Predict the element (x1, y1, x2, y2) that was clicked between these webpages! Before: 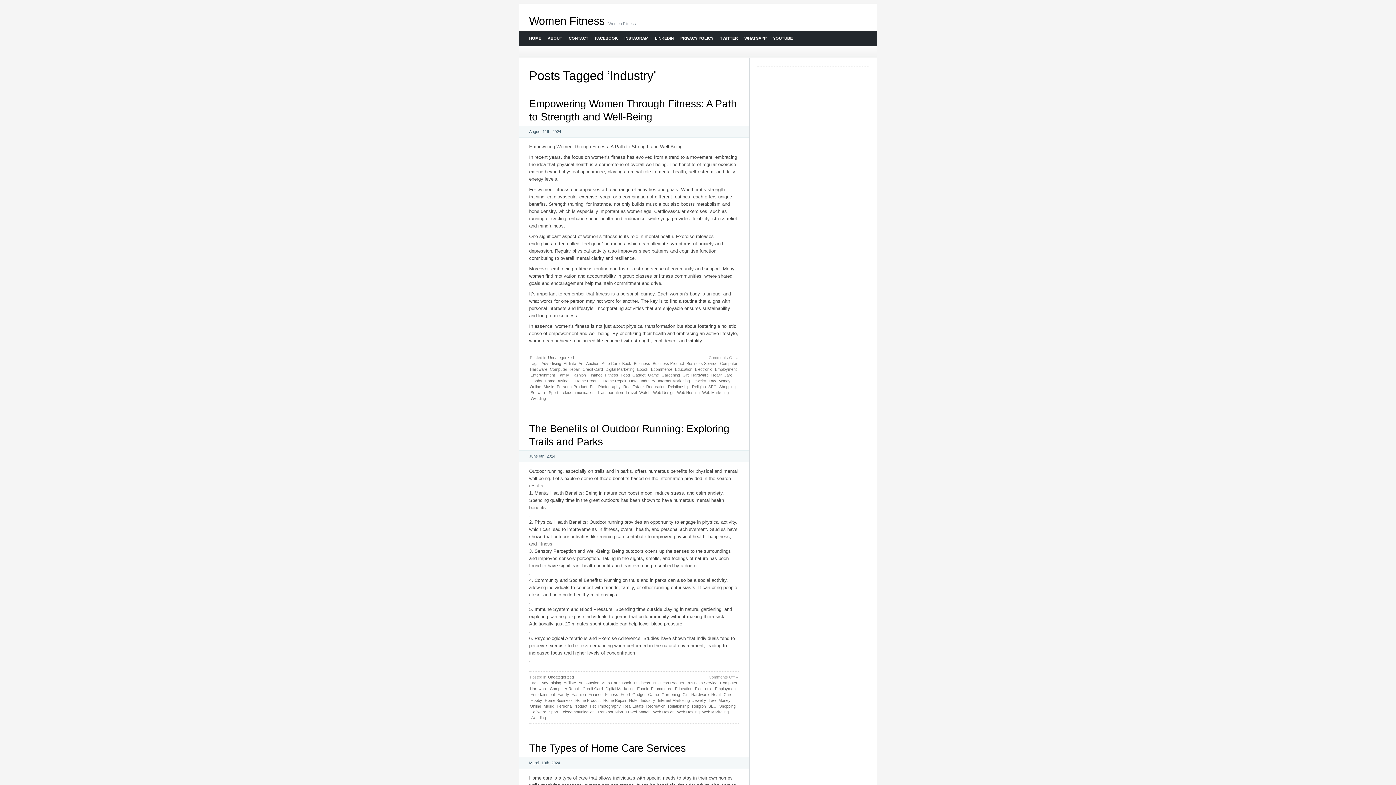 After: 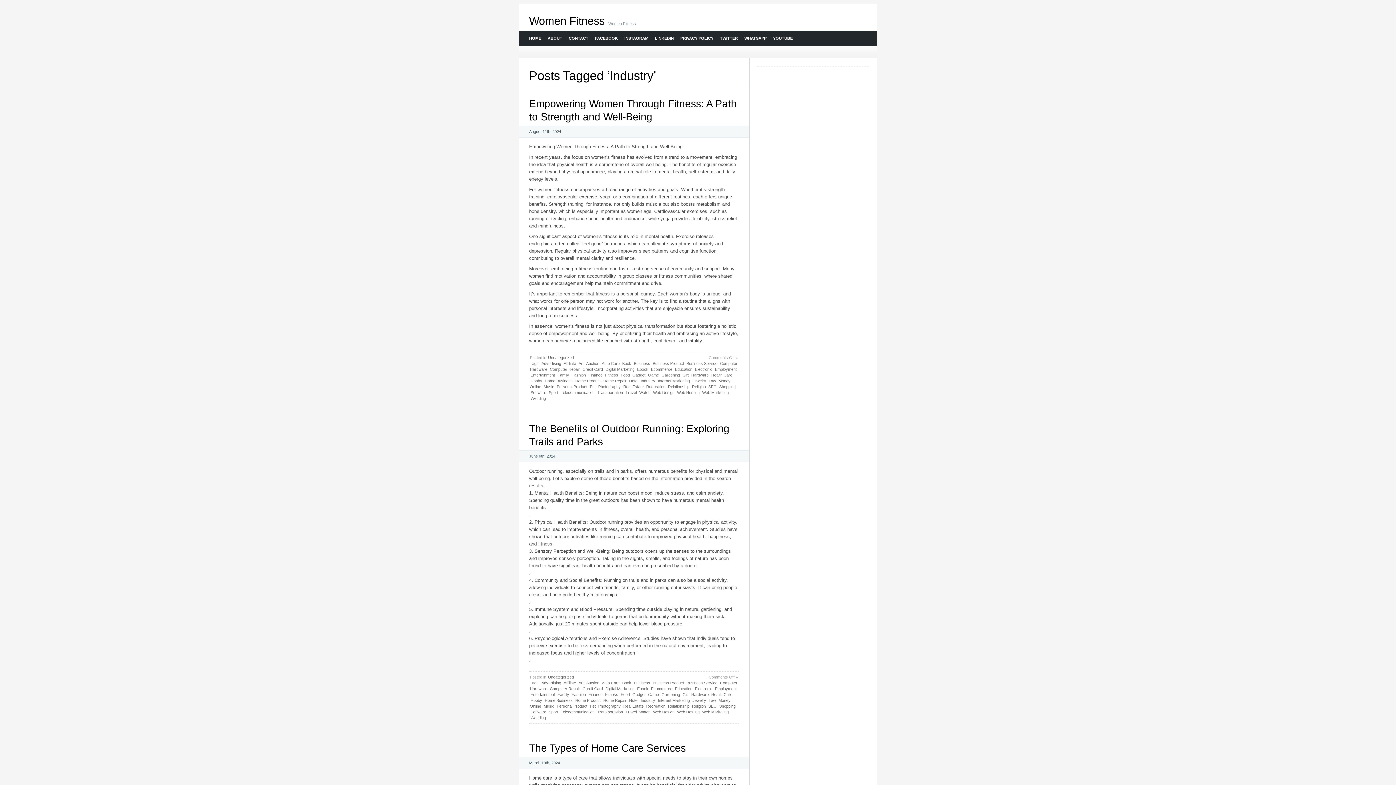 Action: label: Industry bbox: (640, 697, 656, 703)